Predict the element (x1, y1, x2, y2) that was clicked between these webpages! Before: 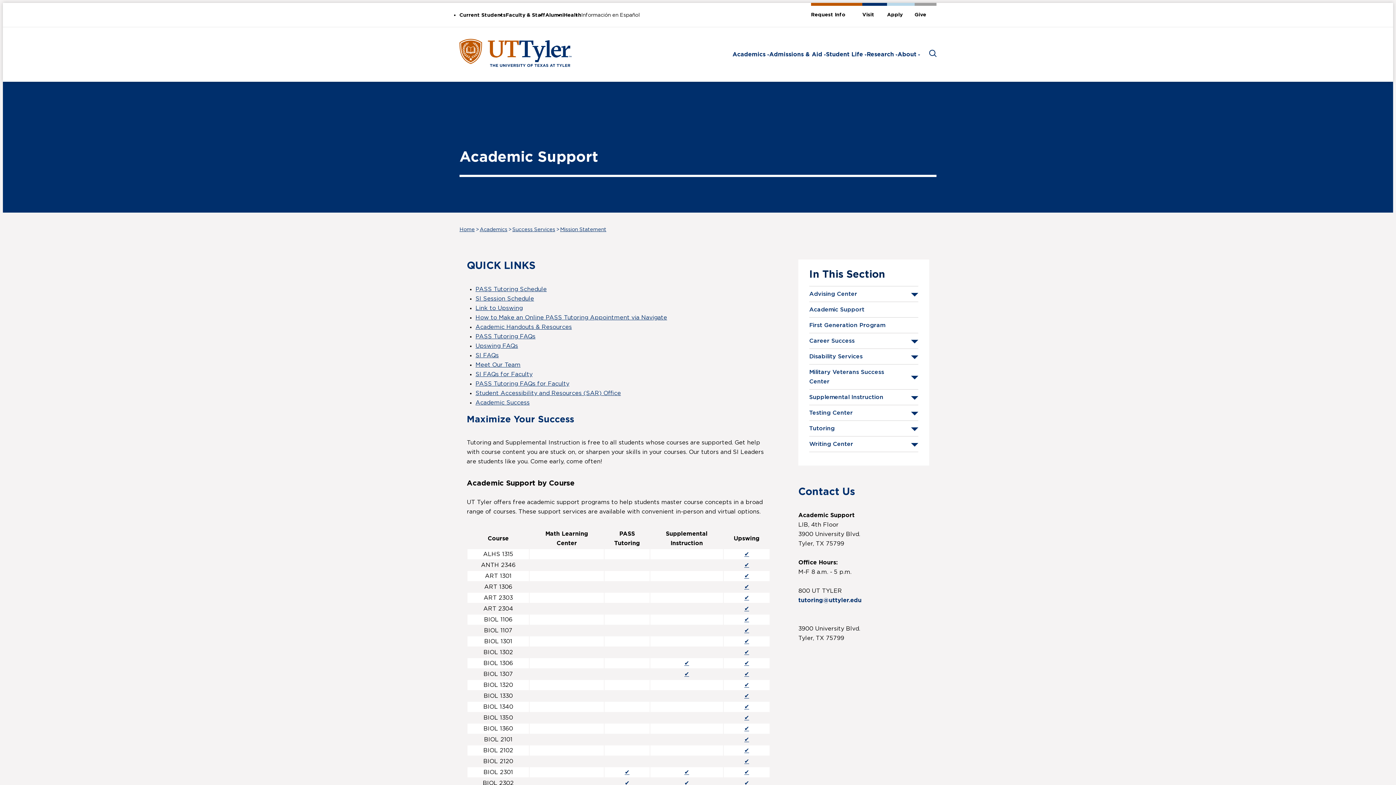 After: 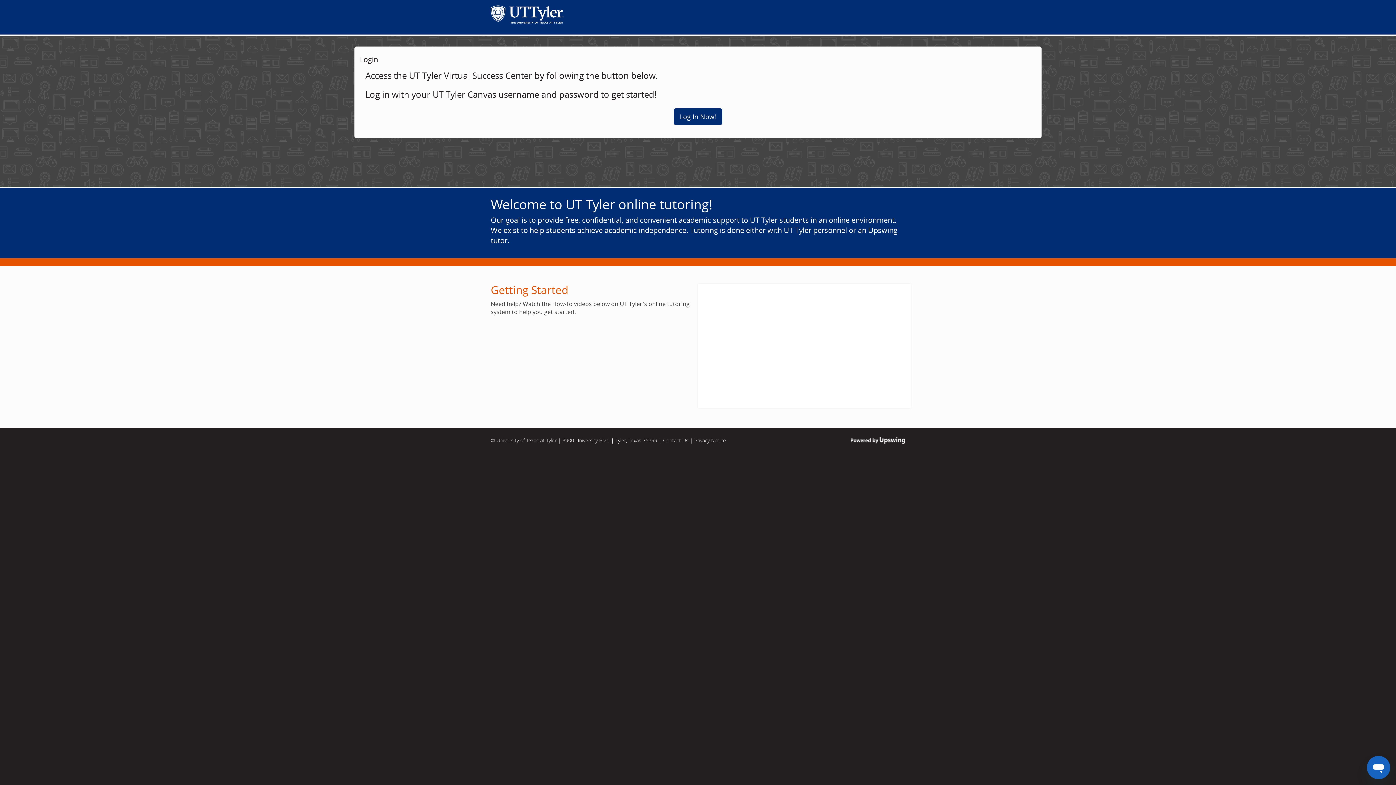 Action: label: ✔ bbox: (744, 671, 749, 677)